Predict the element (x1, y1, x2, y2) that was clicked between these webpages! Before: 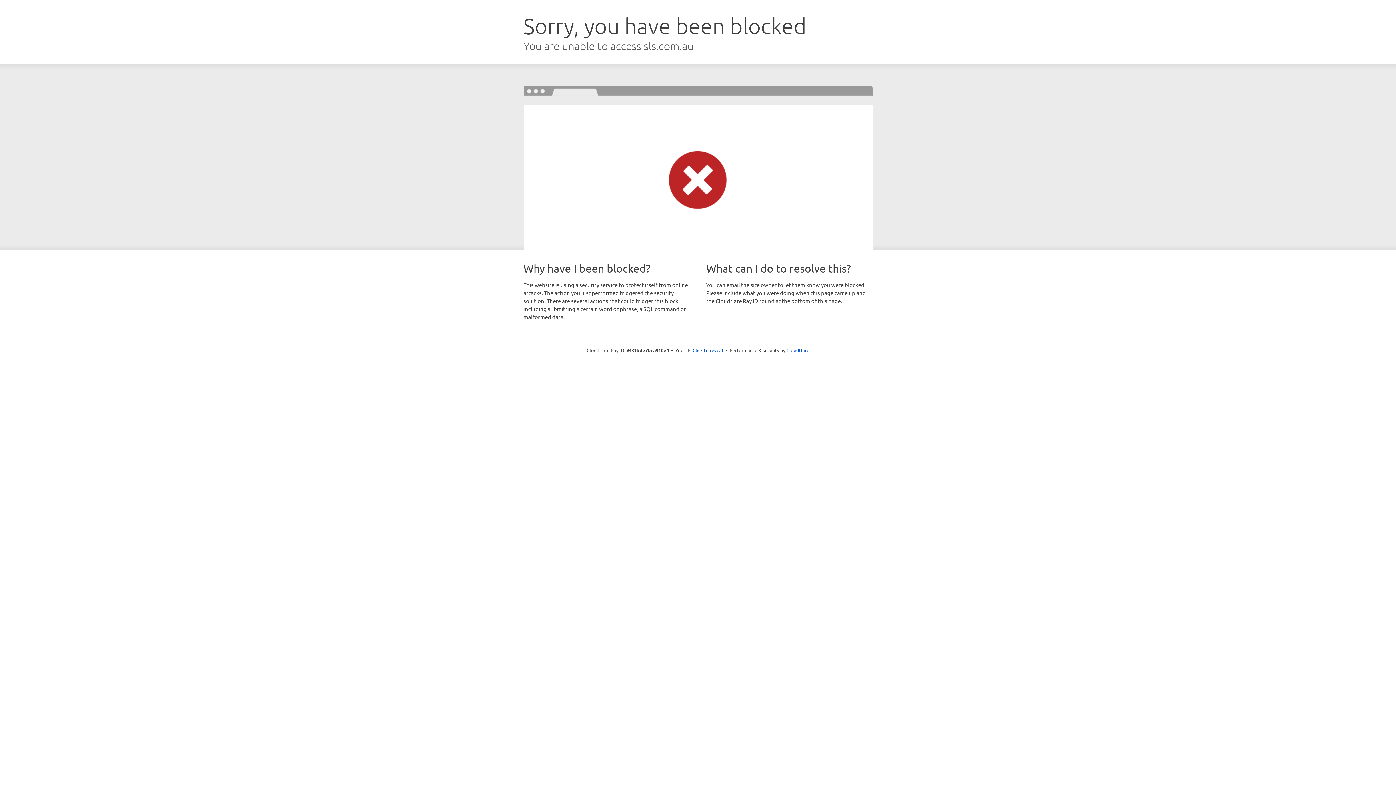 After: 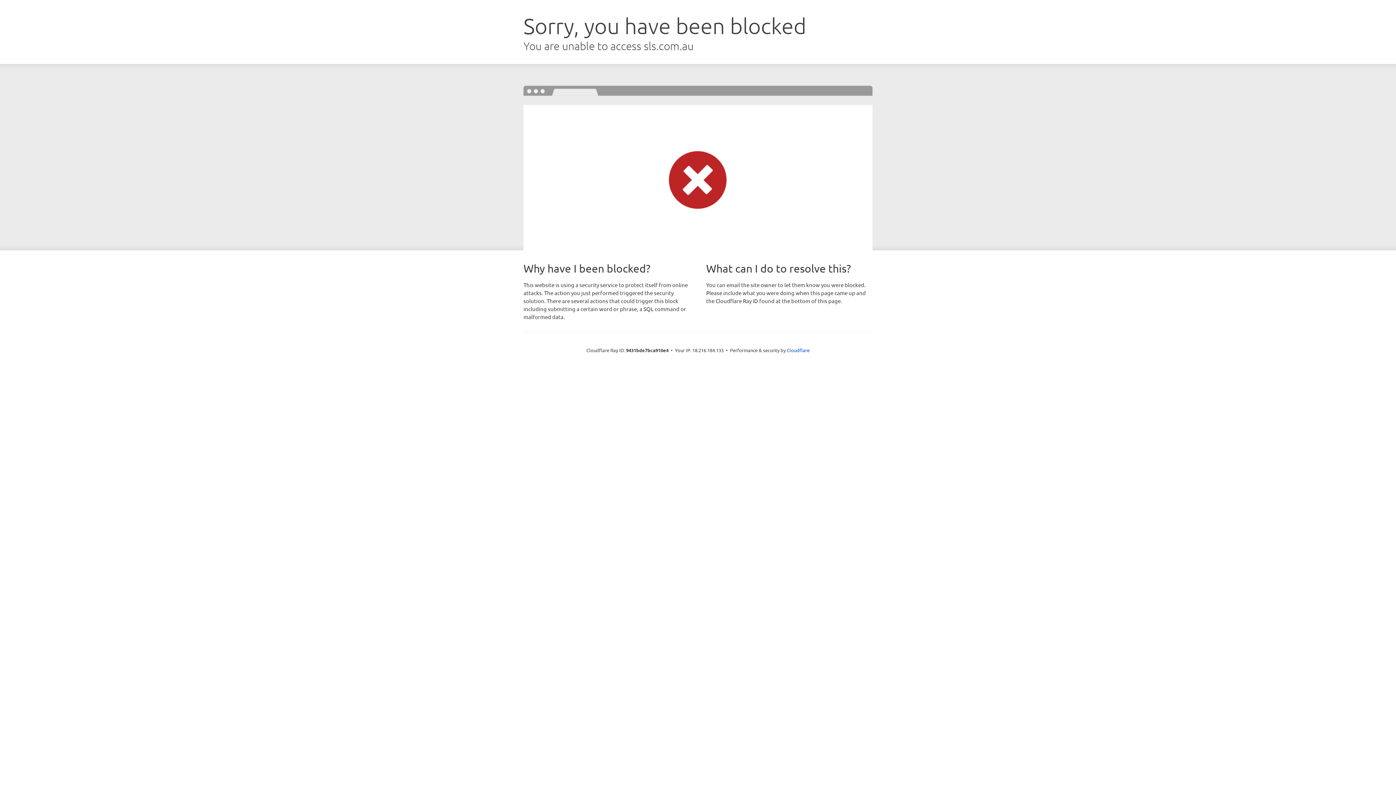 Action: bbox: (692, 346, 723, 353) label: Click to reveal